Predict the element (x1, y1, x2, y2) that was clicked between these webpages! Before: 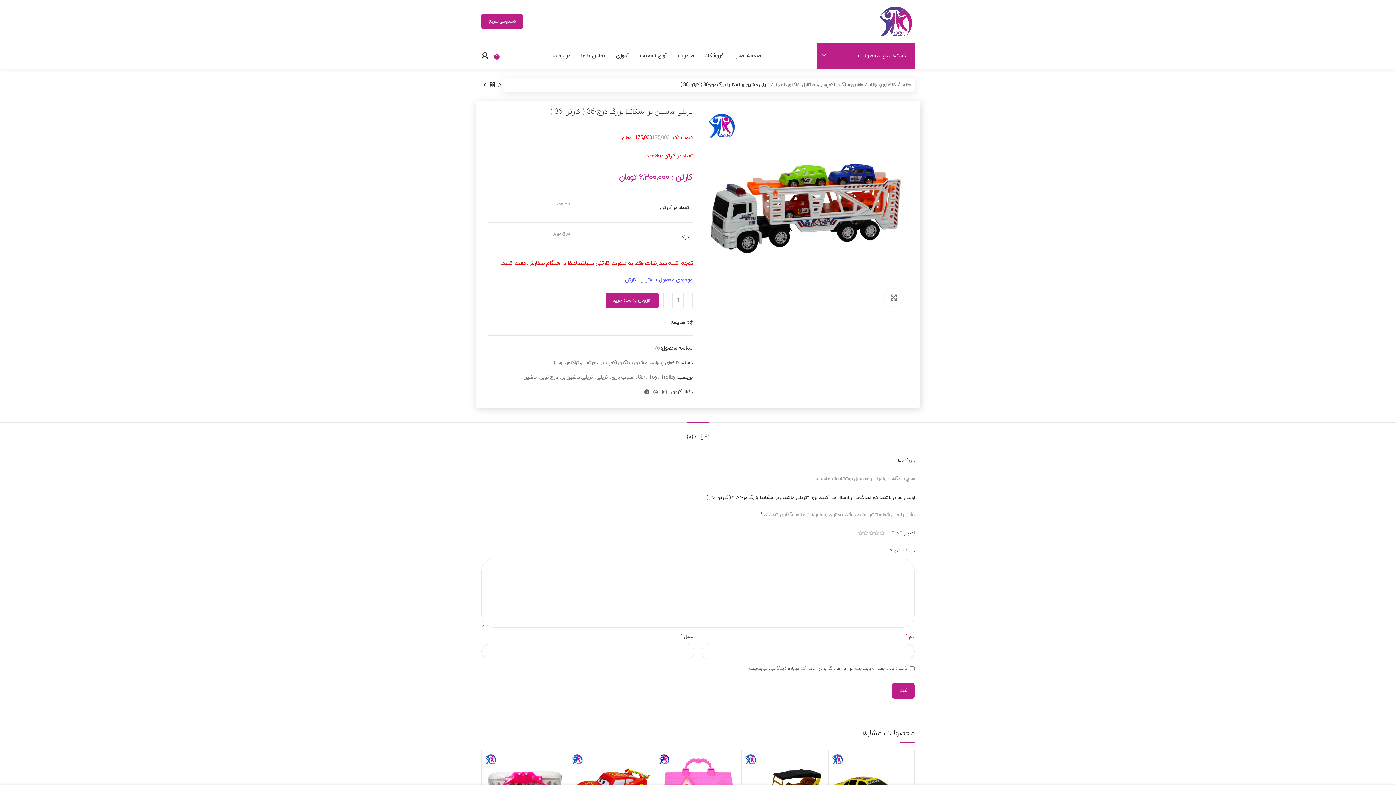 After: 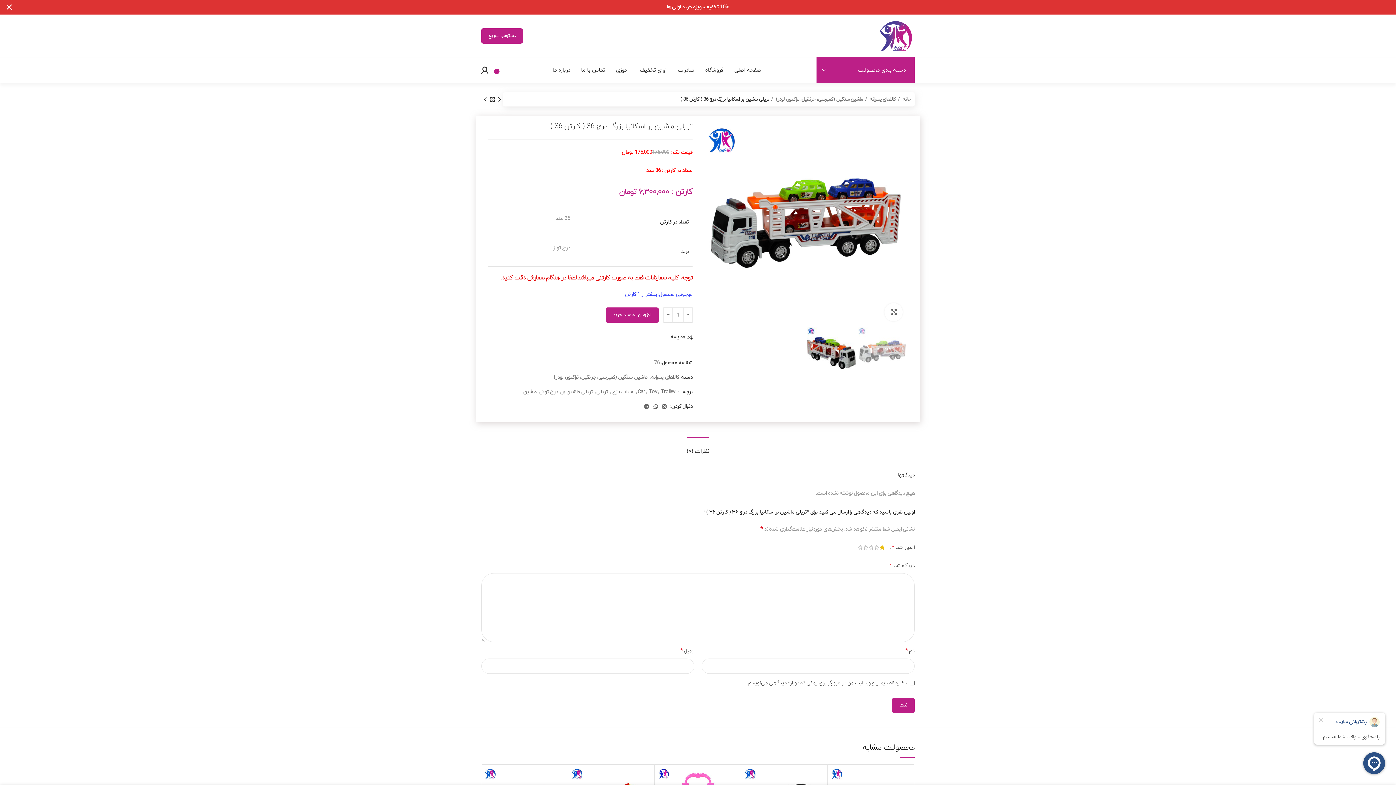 Action: bbox: (879, 528, 884, 538) label: 1 of 5 stars